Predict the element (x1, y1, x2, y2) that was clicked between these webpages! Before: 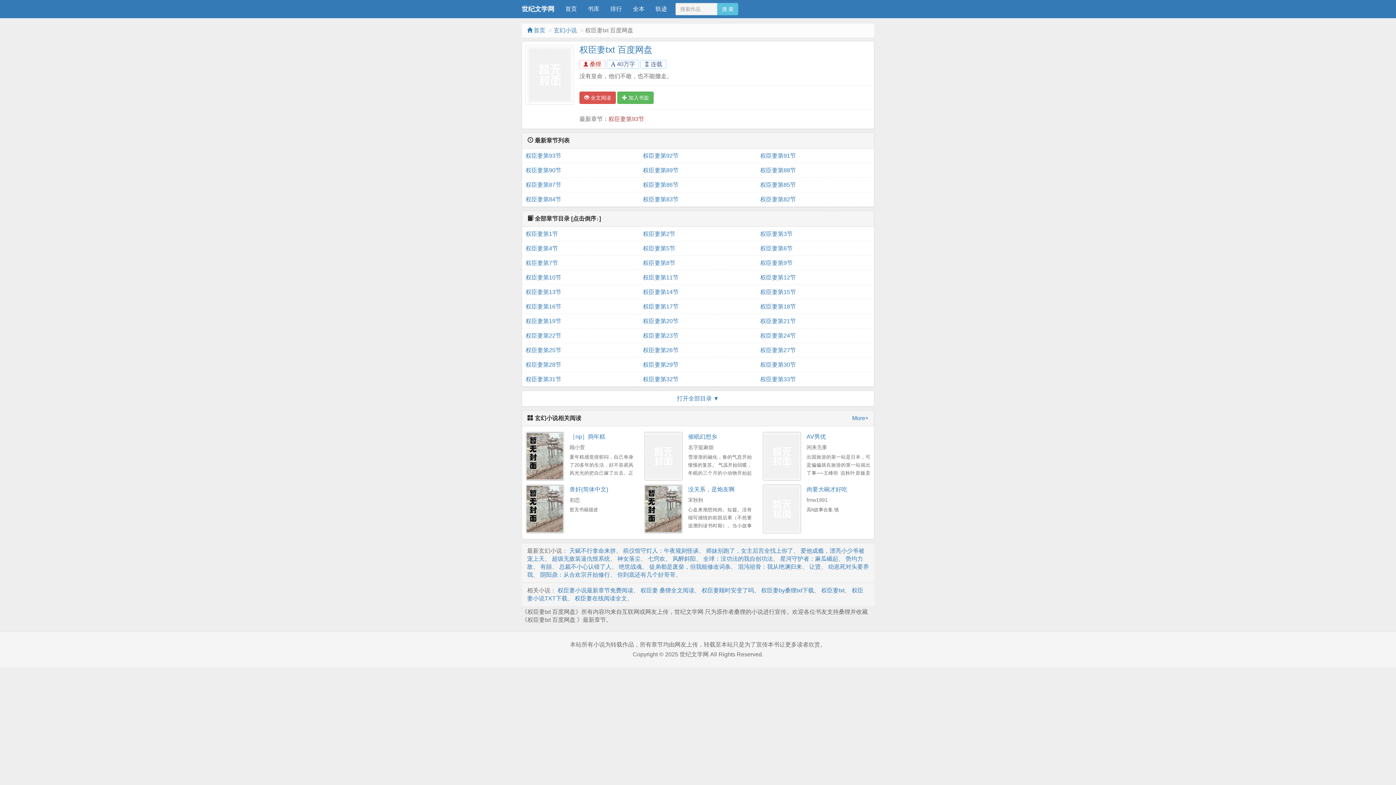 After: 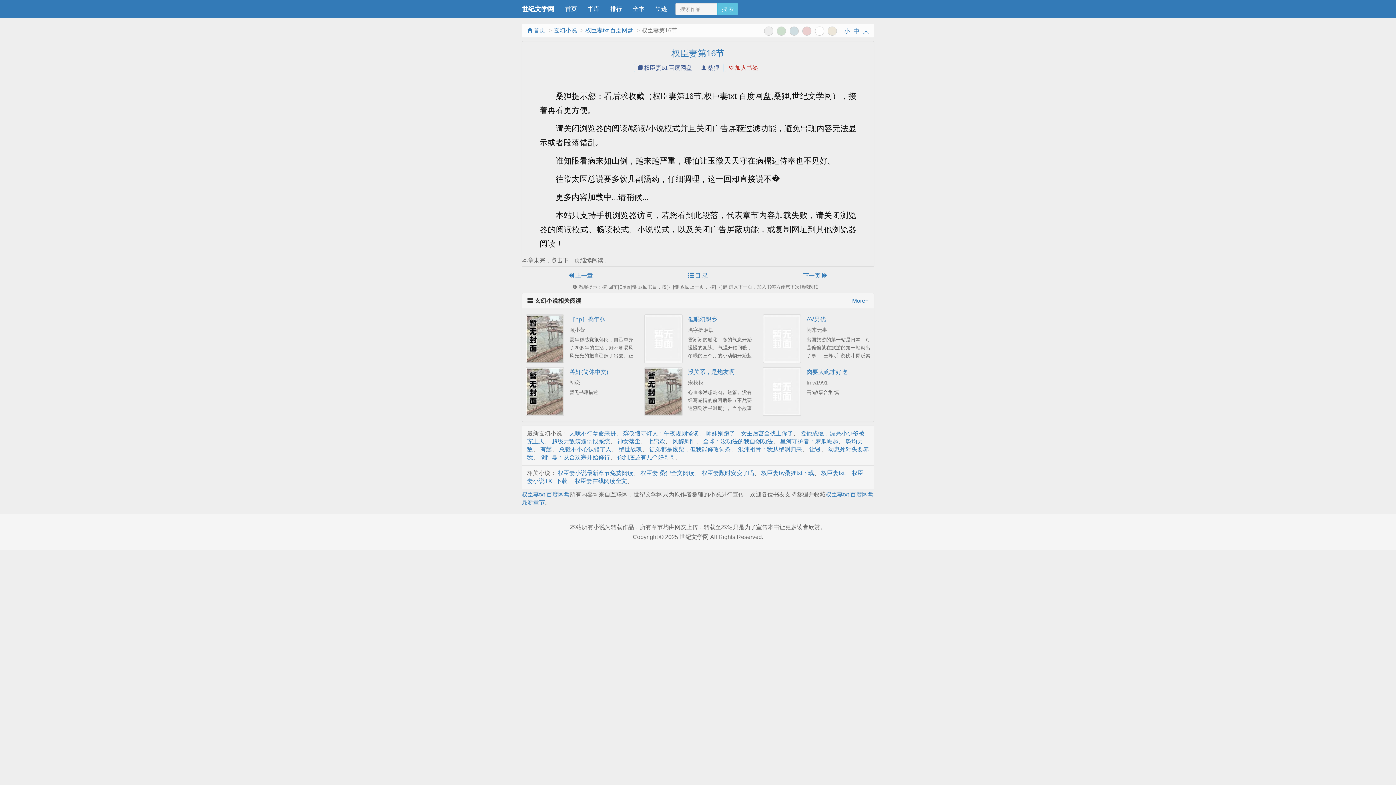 Action: bbox: (525, 299, 635, 314) label: 权臣妻第16节